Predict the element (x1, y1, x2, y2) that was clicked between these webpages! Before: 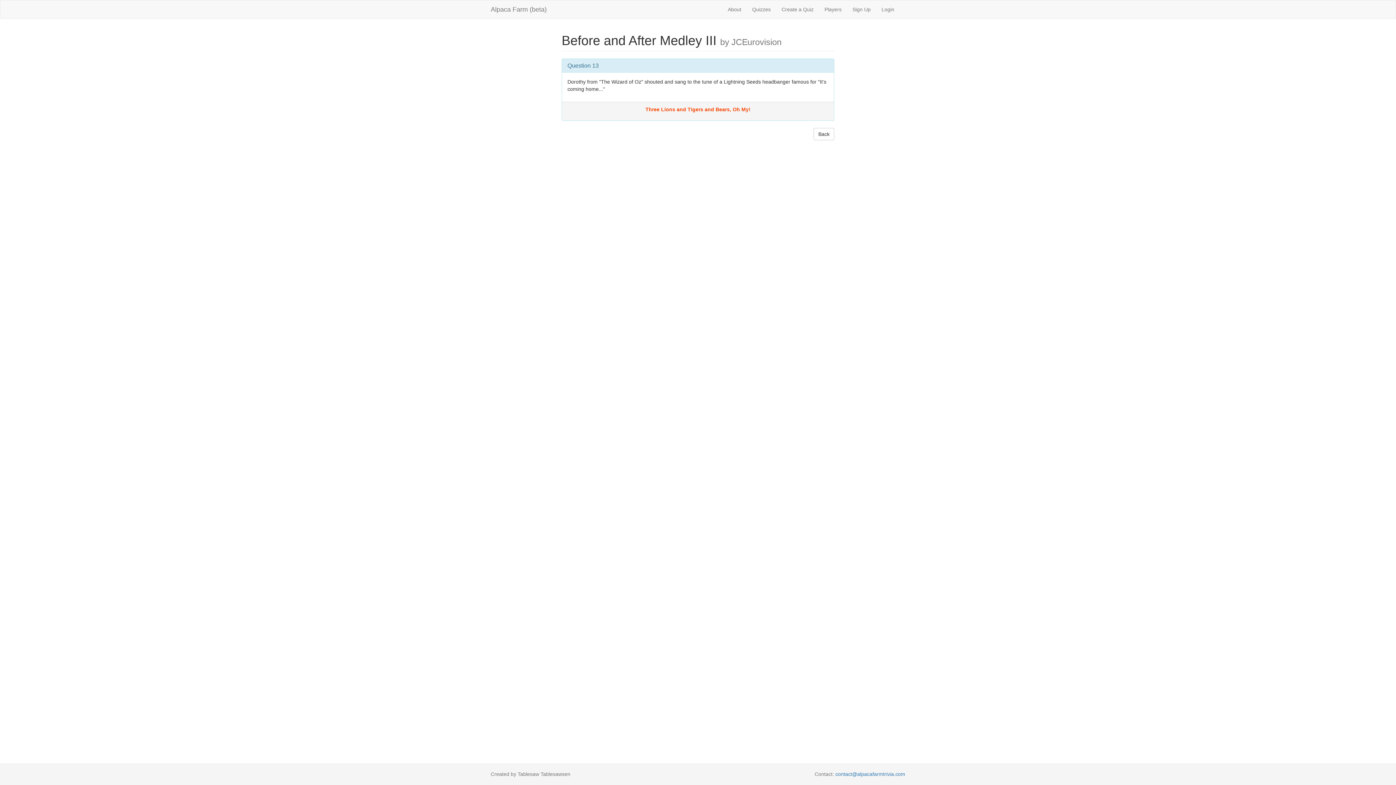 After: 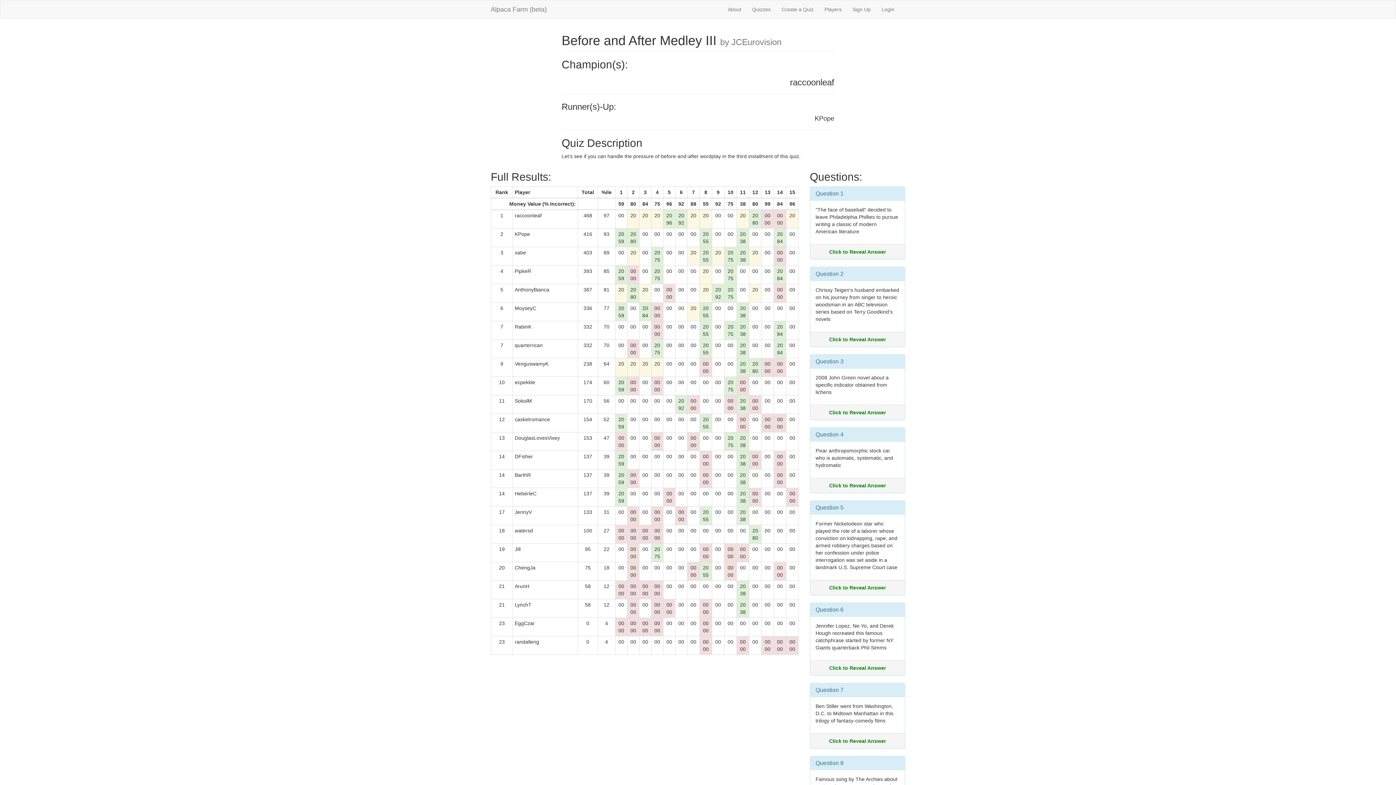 Action: label: Back bbox: (813, 128, 834, 140)